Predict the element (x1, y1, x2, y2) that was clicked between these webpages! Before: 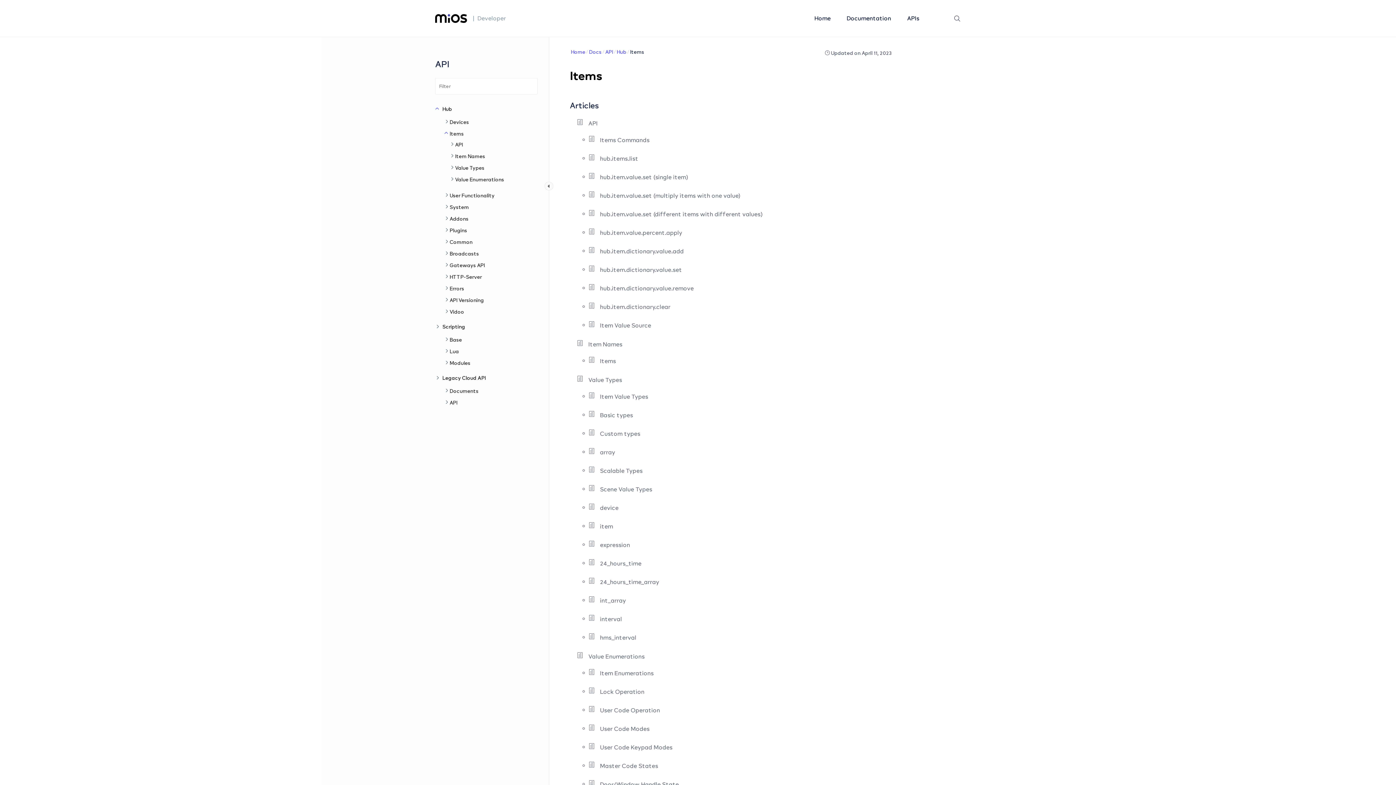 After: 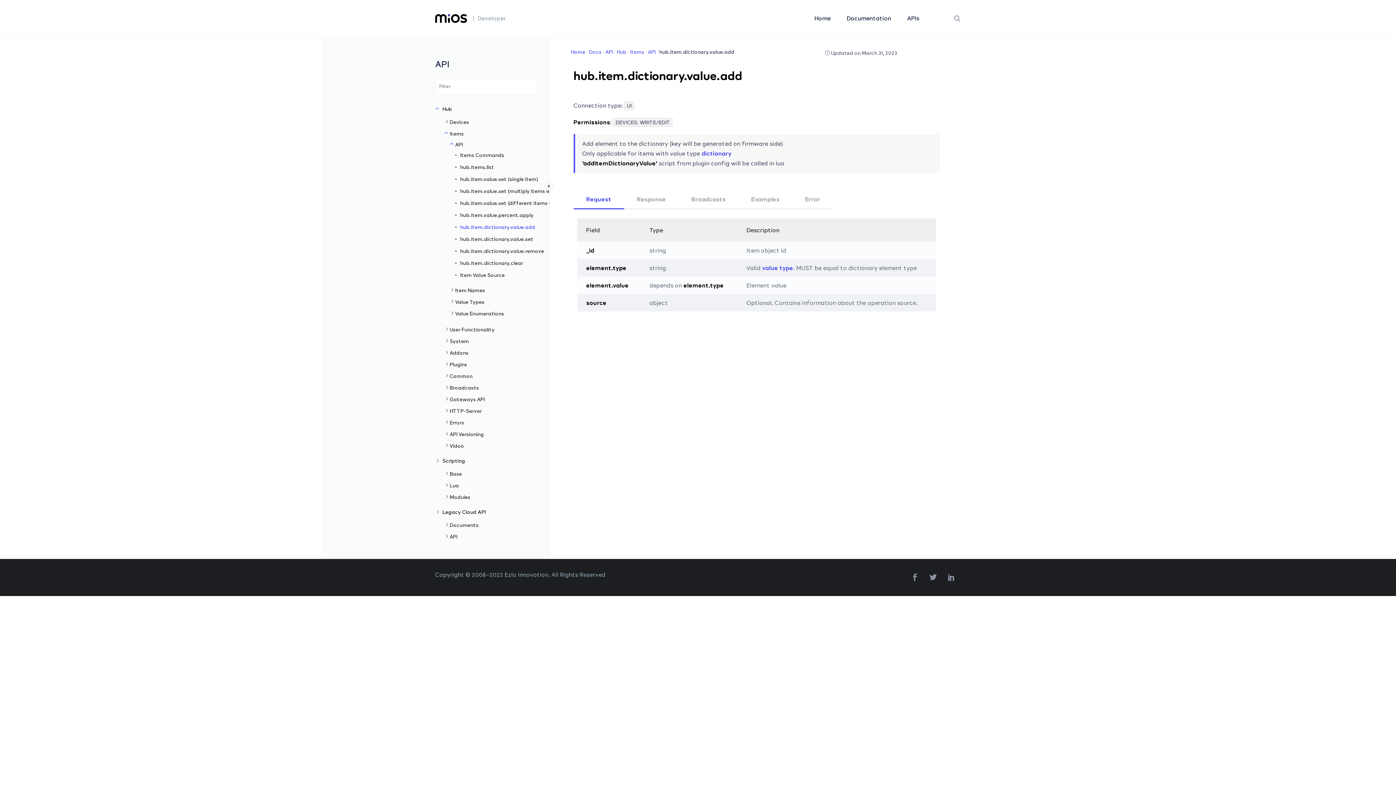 Action: bbox: (588, 247, 943, 255) label: hub.item.dictionary.value.add